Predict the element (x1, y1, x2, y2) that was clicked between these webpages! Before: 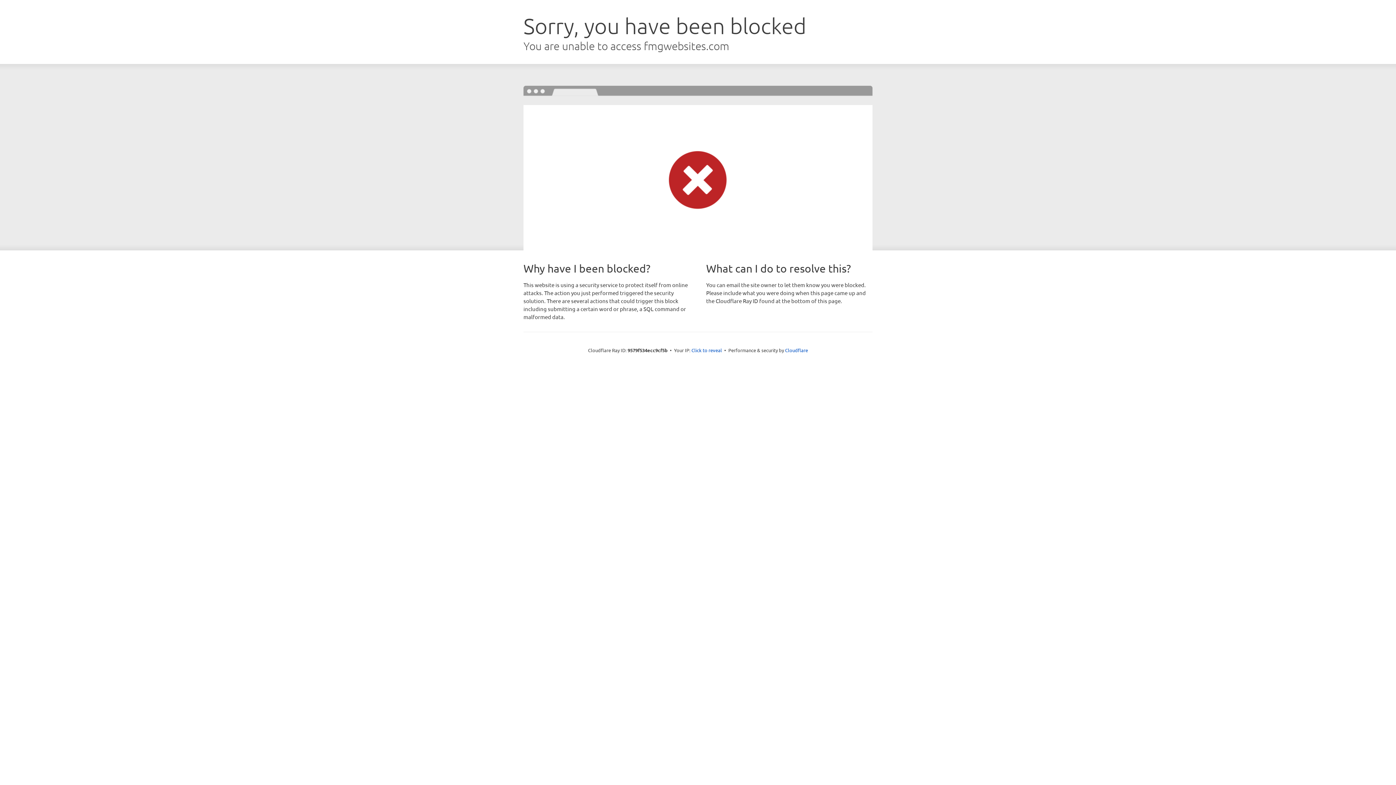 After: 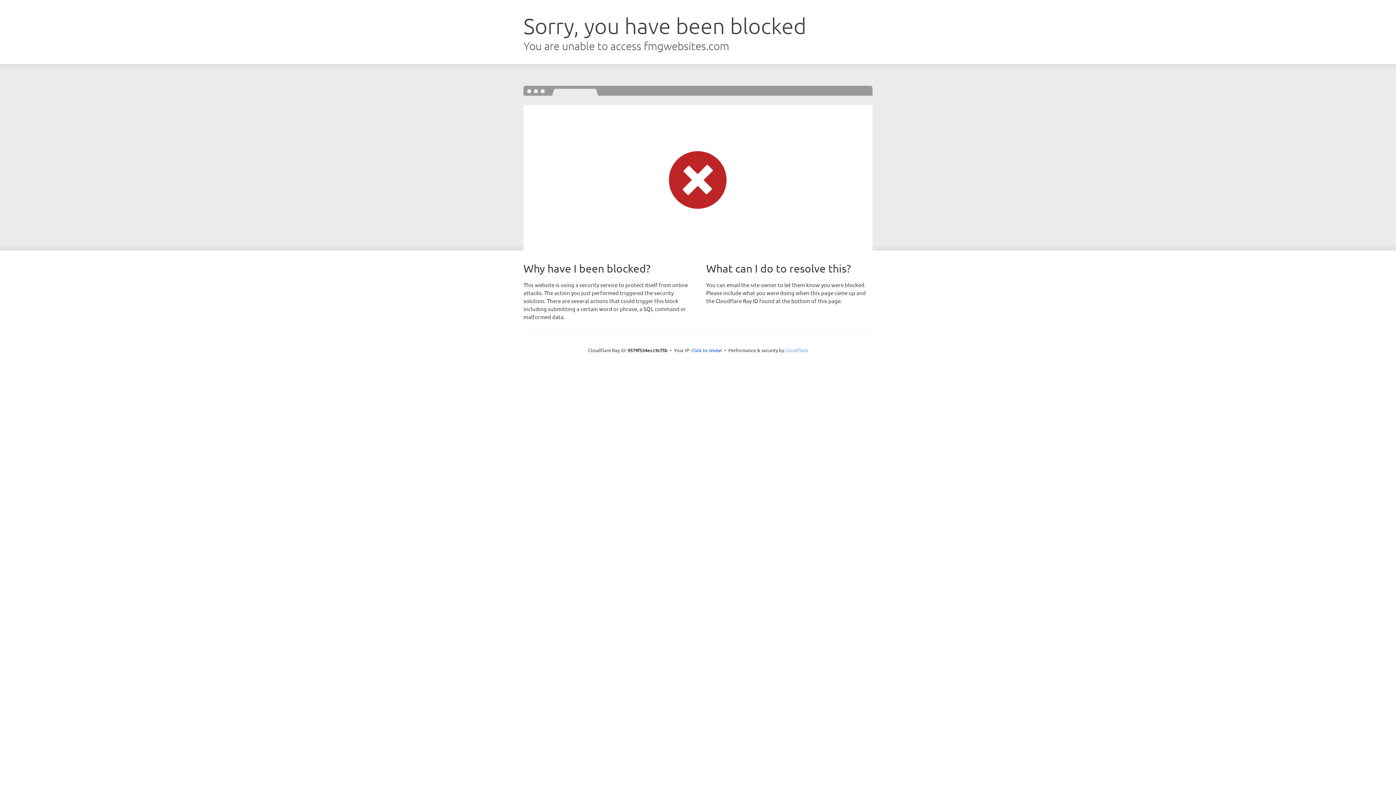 Action: bbox: (785, 347, 808, 353) label: Cloudflare